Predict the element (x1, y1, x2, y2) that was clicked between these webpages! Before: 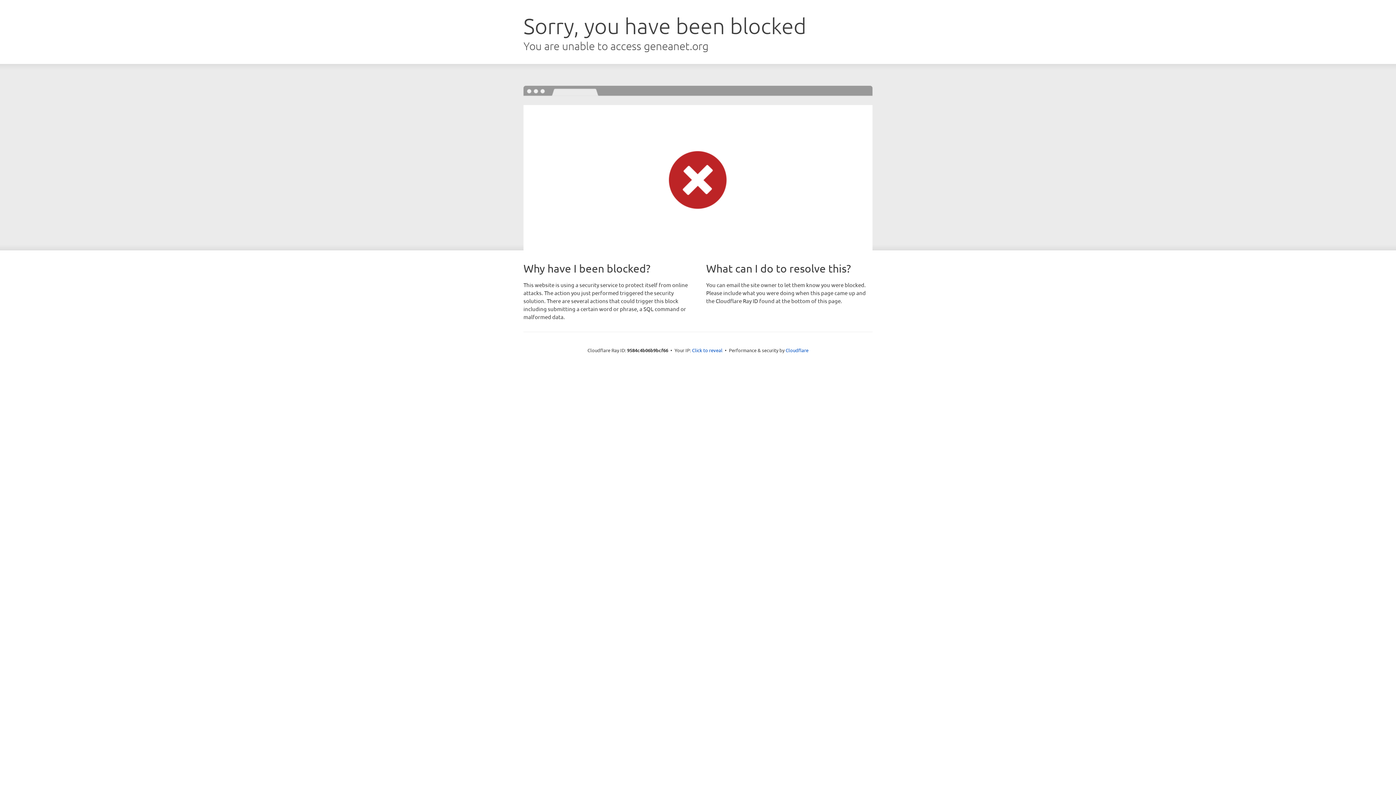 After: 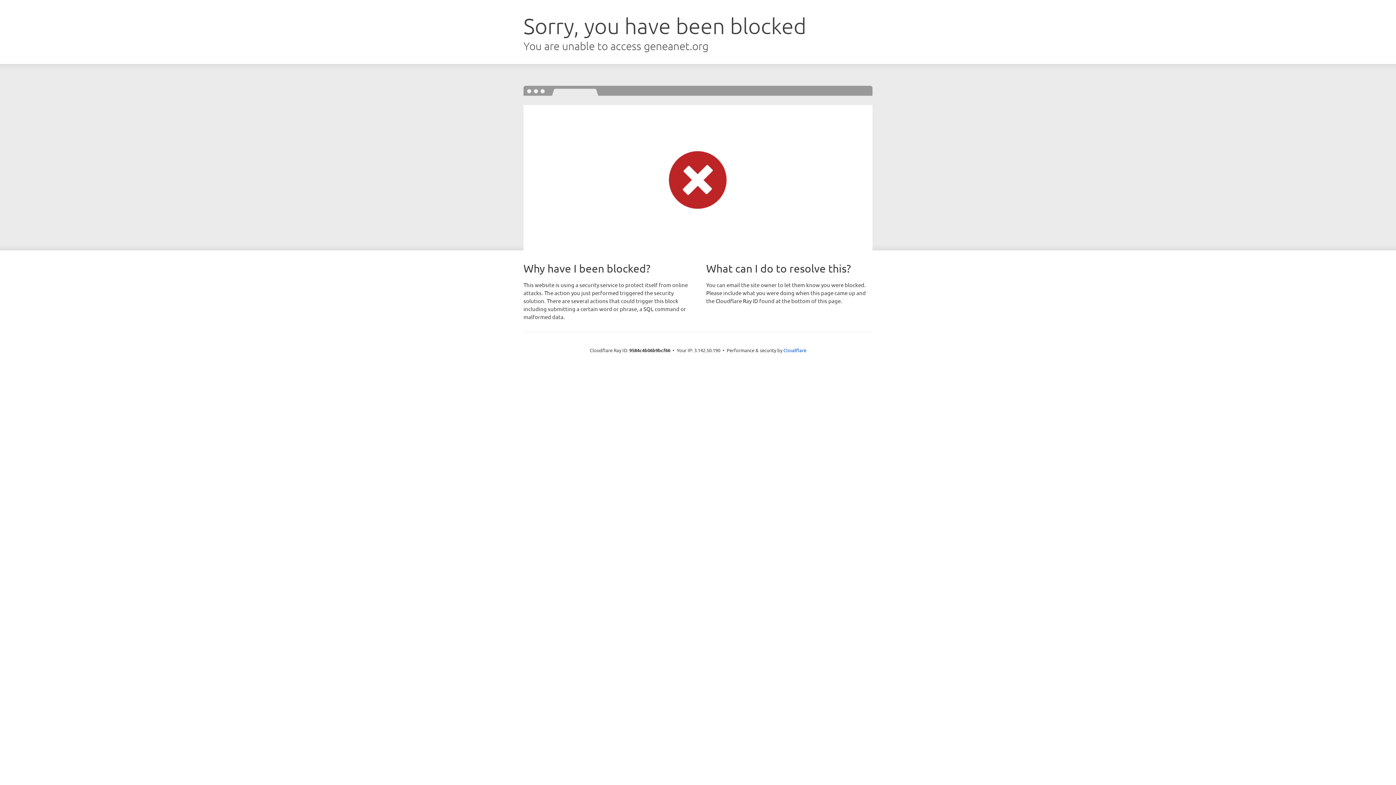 Action: bbox: (692, 346, 722, 353) label: Click to reveal